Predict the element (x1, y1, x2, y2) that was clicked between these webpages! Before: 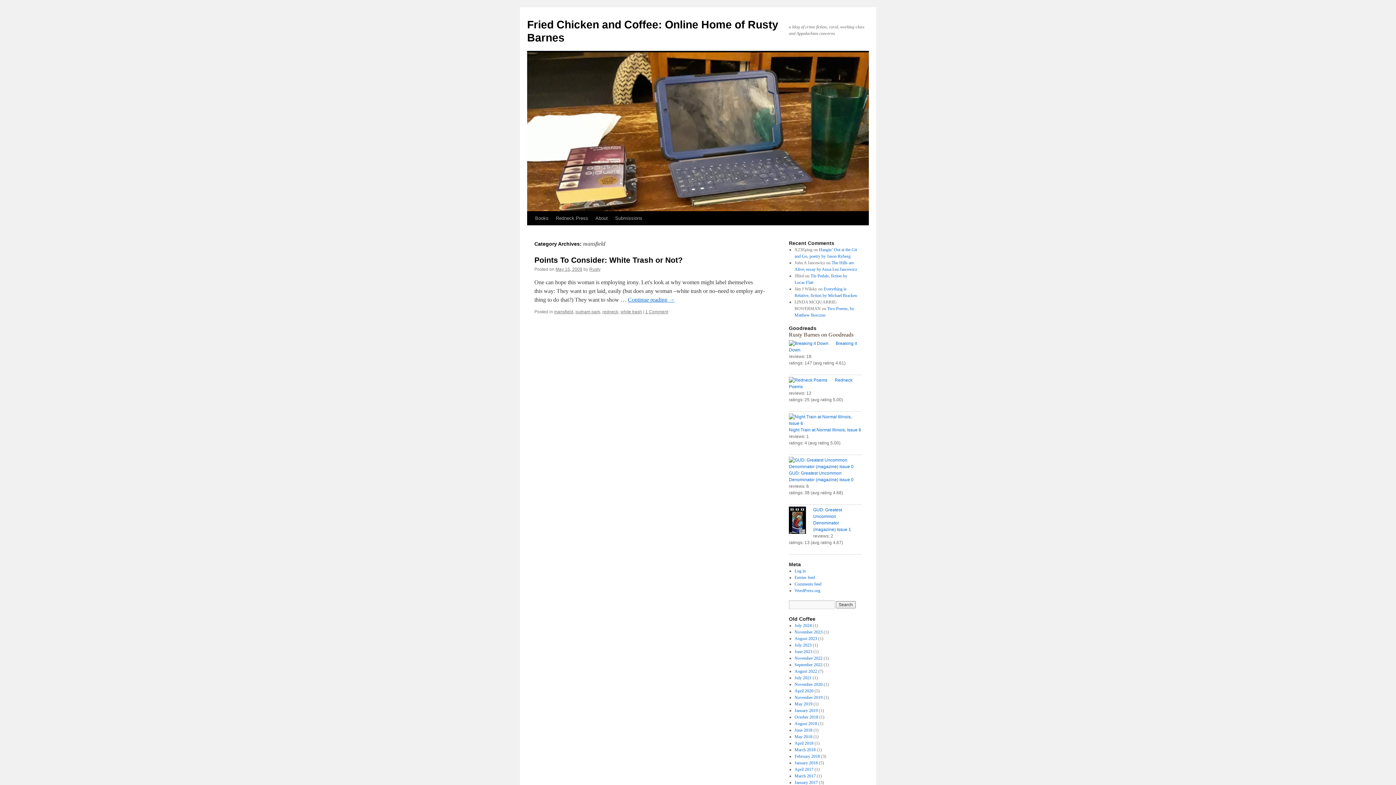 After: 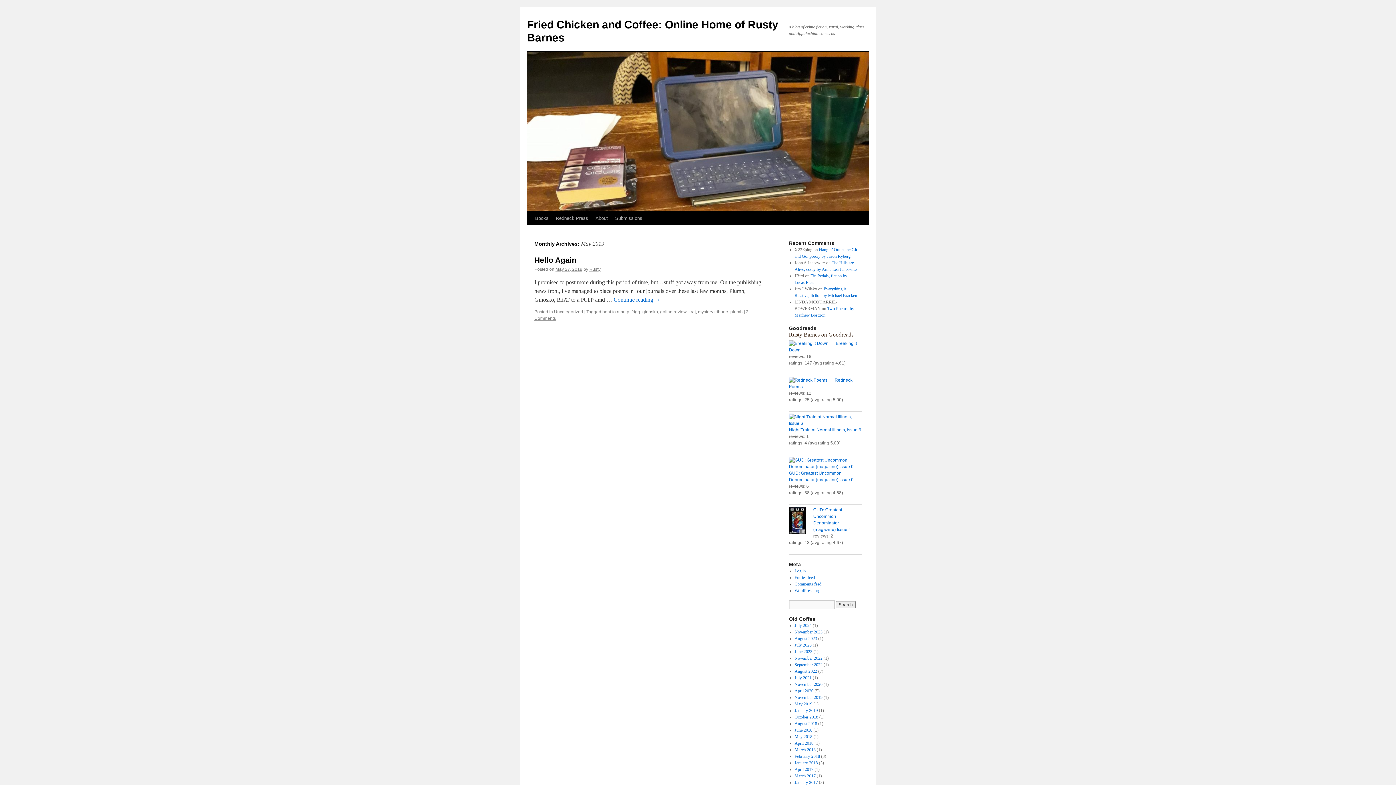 Action: label: May 2019 bbox: (794, 701, 812, 706)